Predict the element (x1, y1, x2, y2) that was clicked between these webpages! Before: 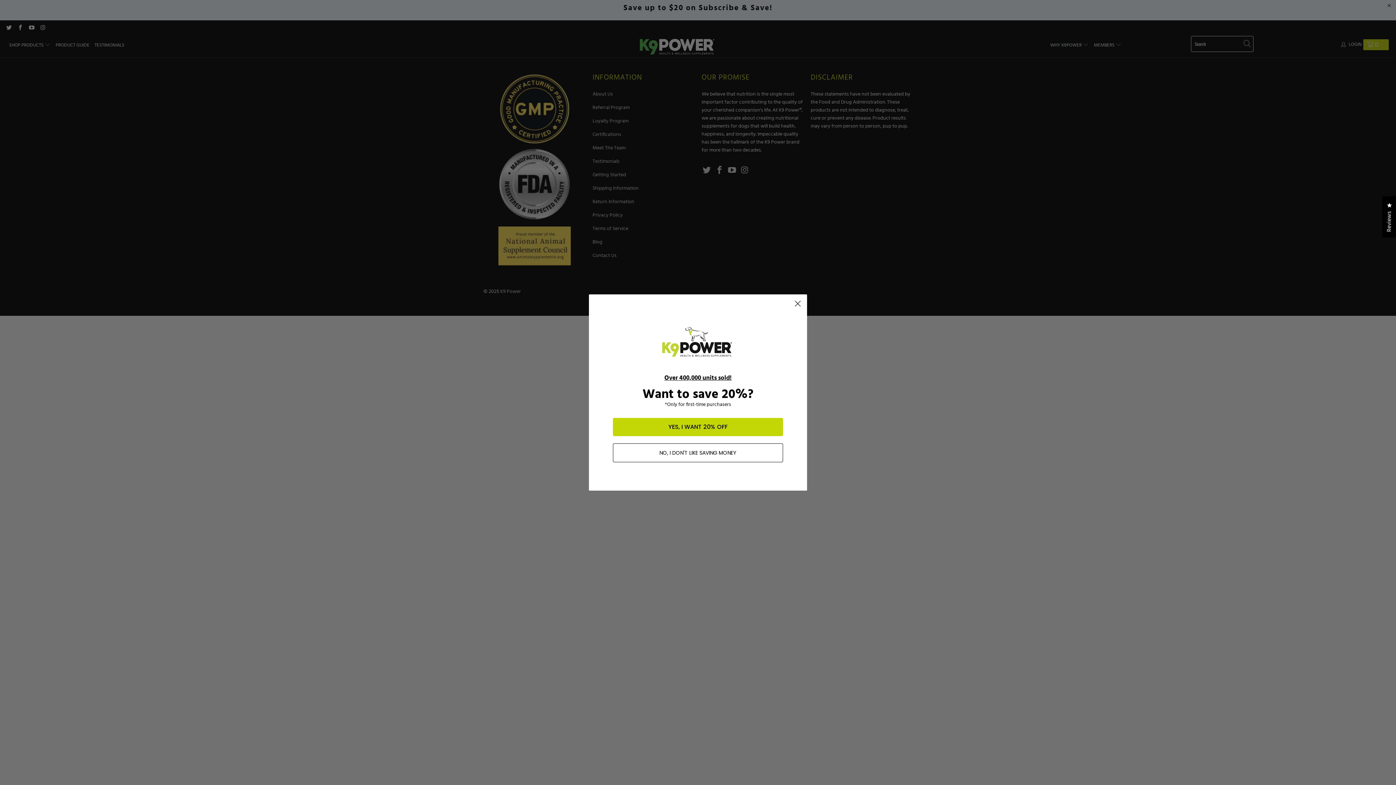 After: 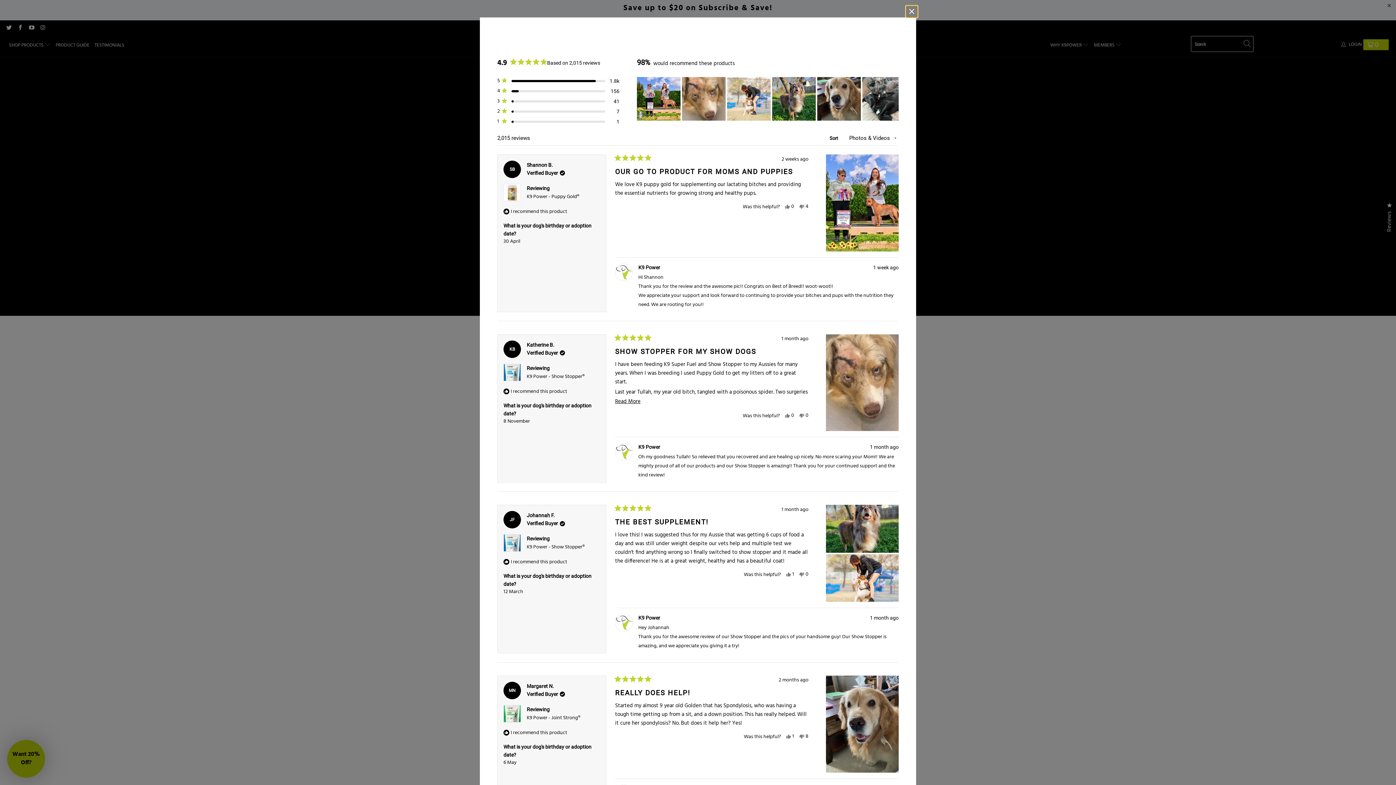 Action: label: Reviews
Click to open the reviews dialog bbox: (1382, 196, 1397, 237)